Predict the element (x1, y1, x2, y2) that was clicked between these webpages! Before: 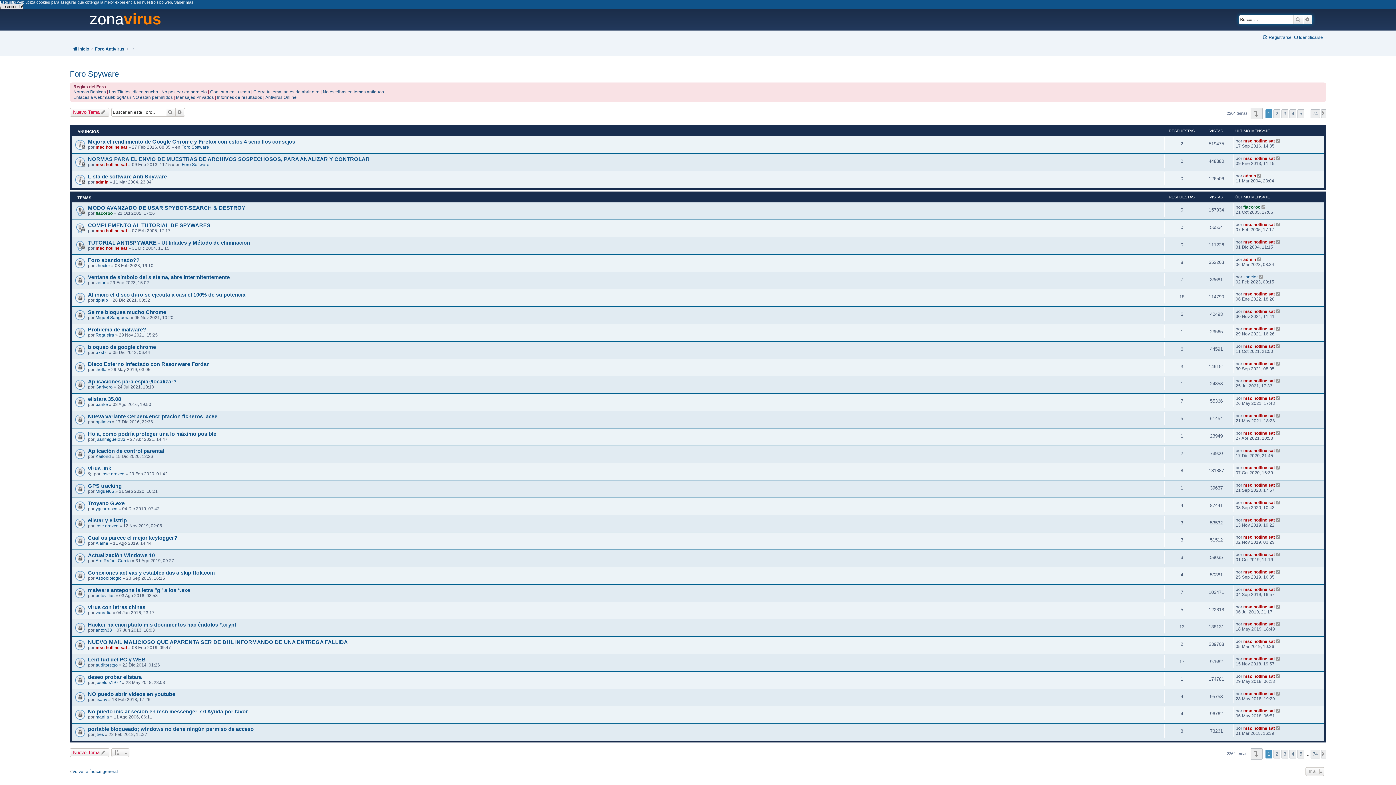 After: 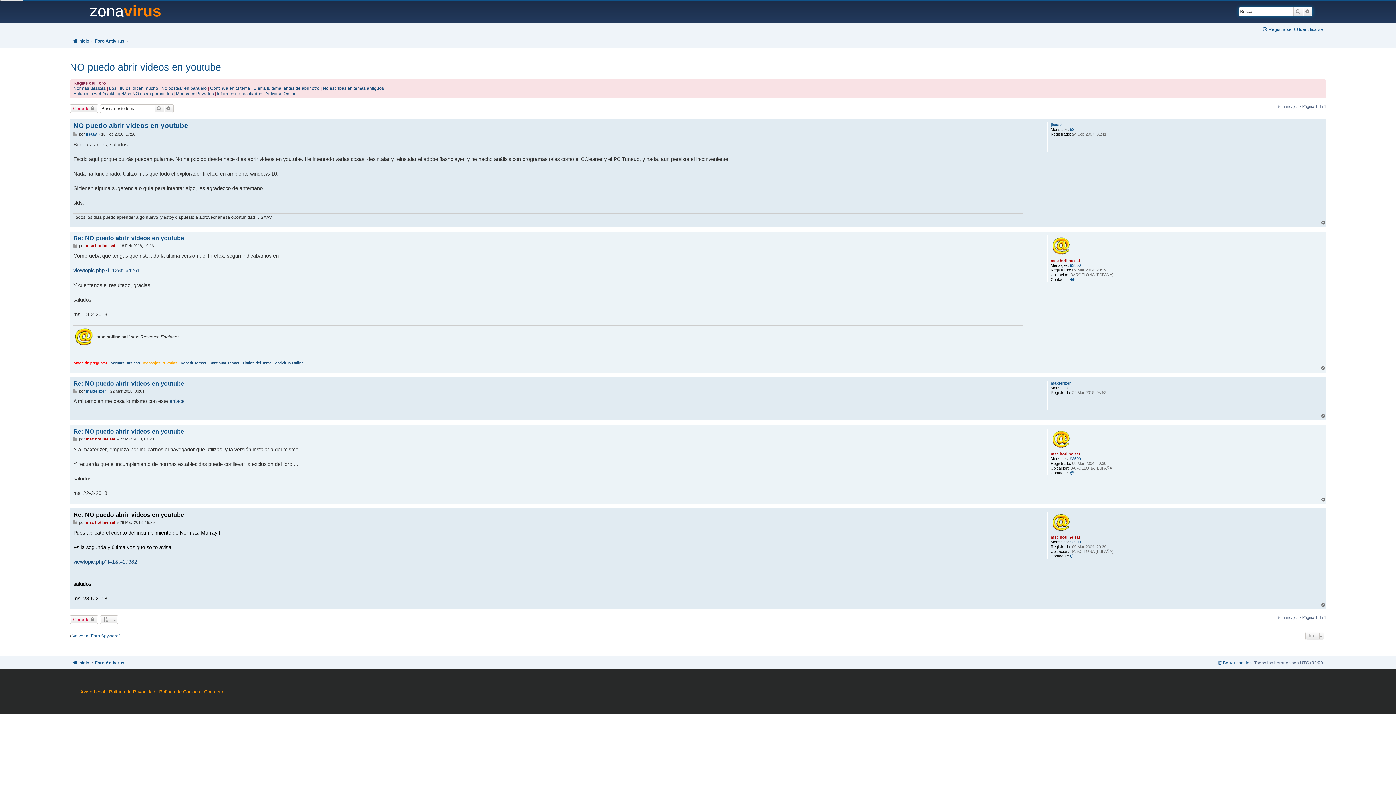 Action: bbox: (1276, 691, 1281, 696)